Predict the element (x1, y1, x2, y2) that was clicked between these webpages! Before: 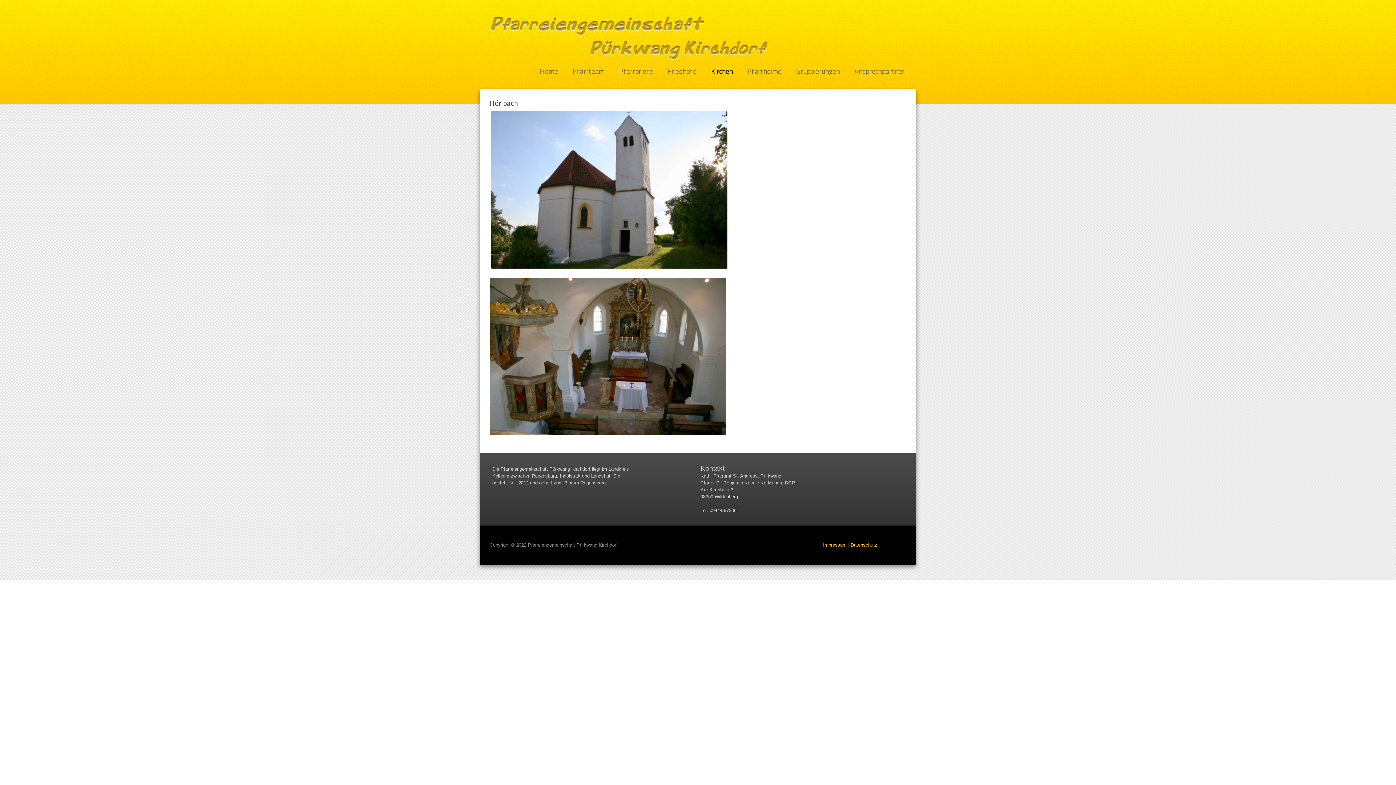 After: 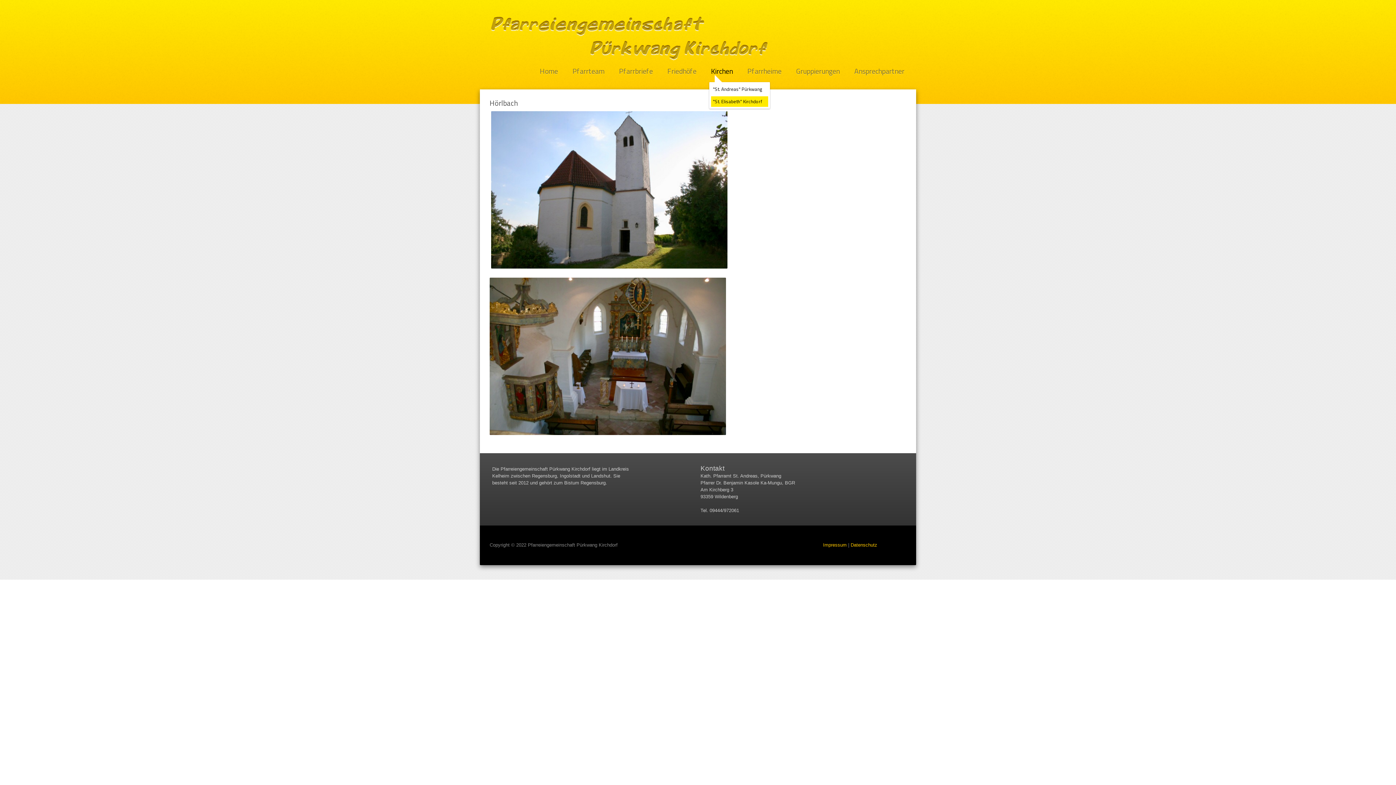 Action: label: Kirchen bbox: (704, 66, 740, 76)